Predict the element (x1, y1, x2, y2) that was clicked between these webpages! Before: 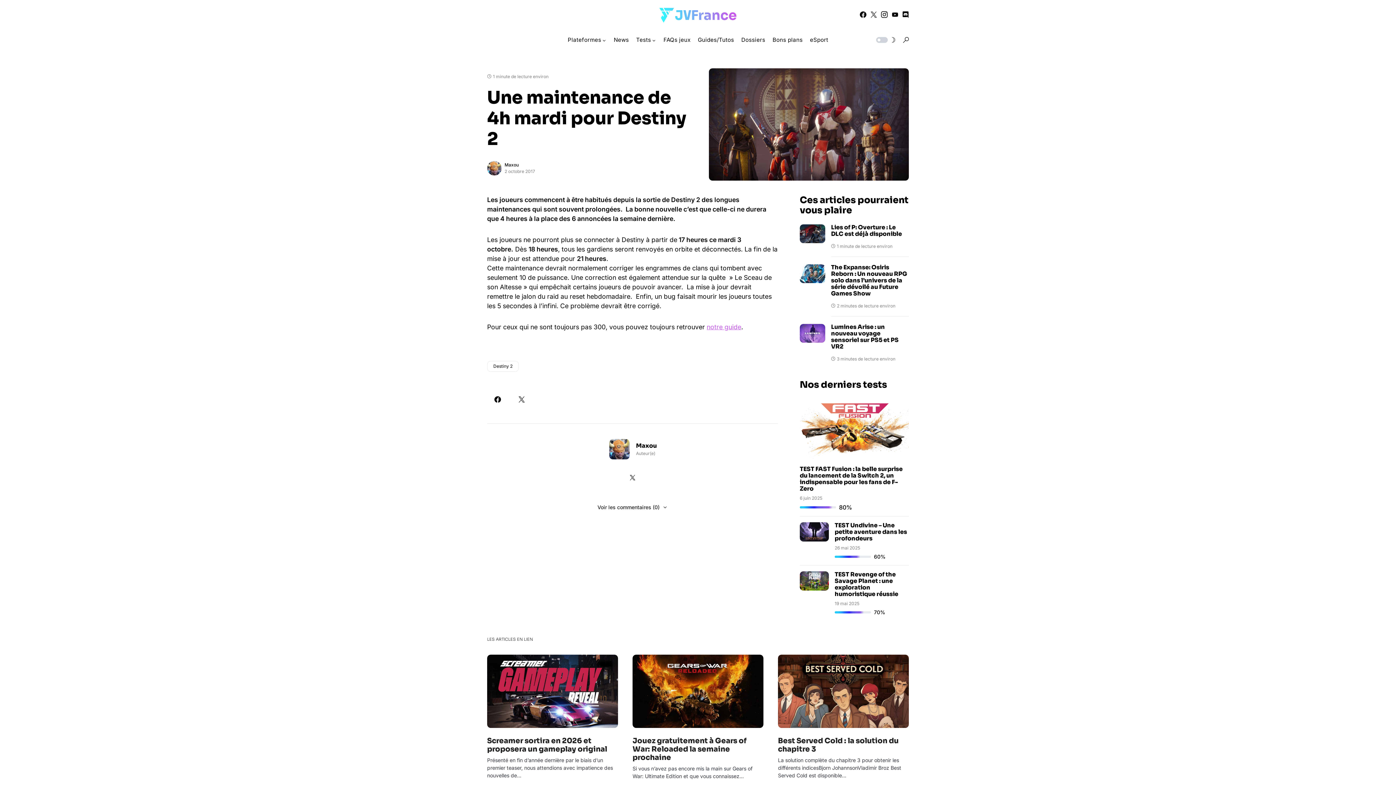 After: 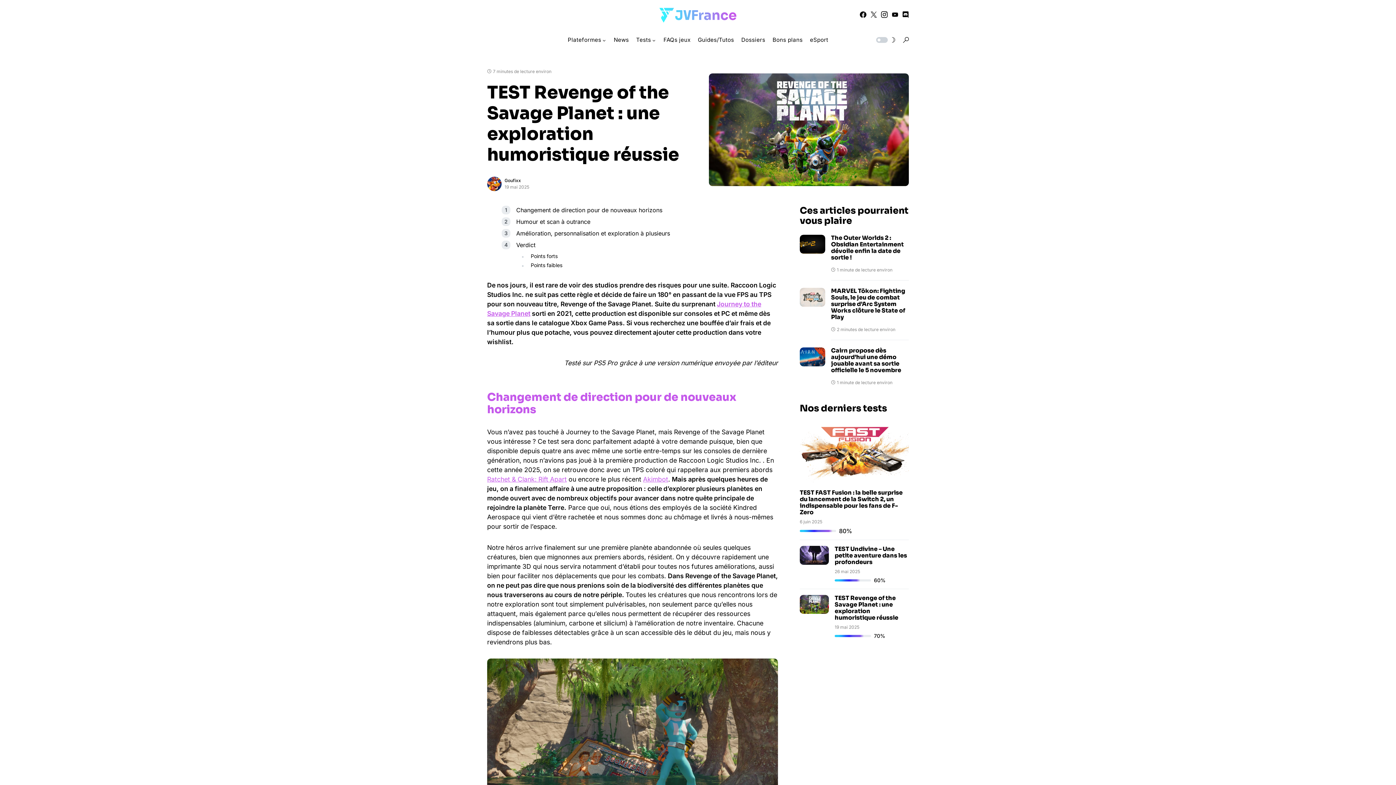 Action: bbox: (834, 571, 898, 598) label: TEST Revenge of the Savage Planet : une exploration humoristique réussie